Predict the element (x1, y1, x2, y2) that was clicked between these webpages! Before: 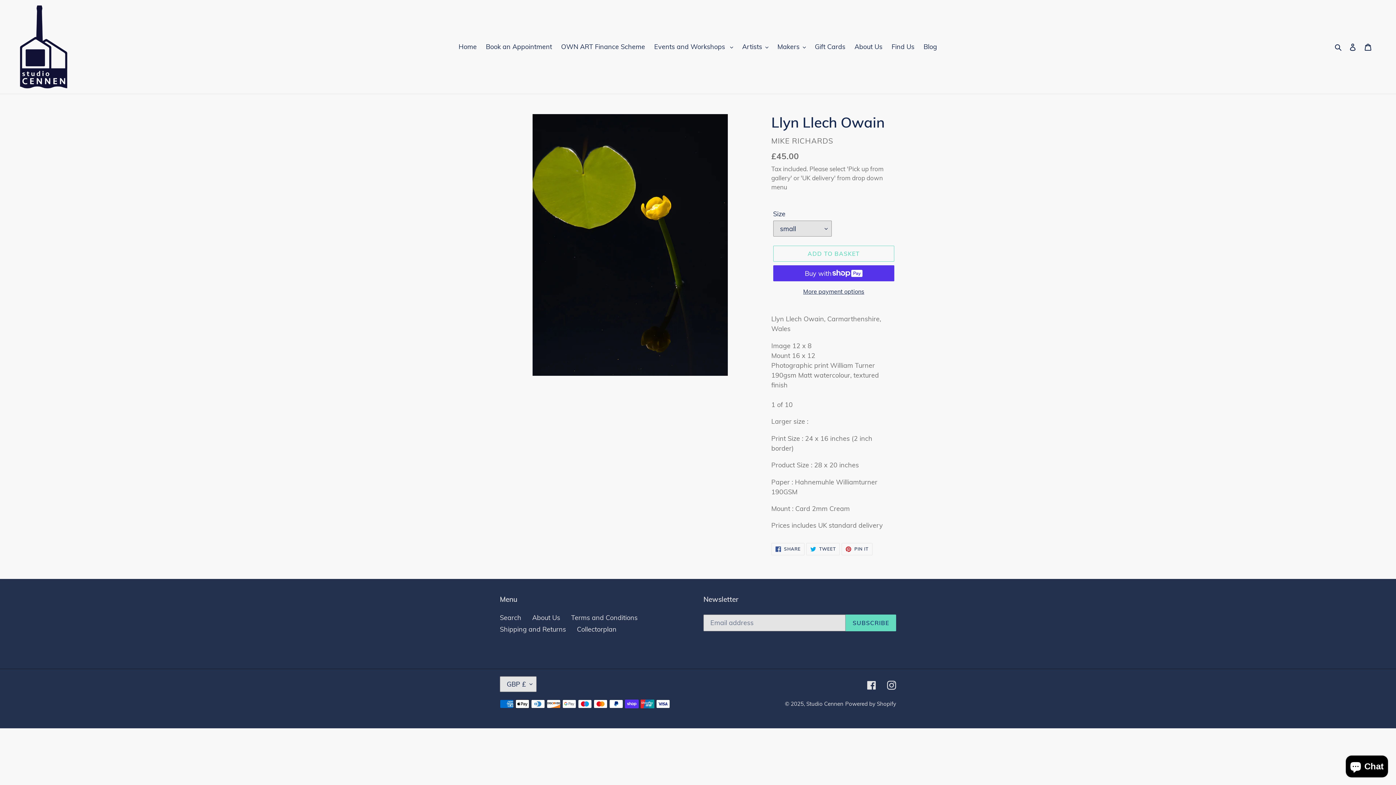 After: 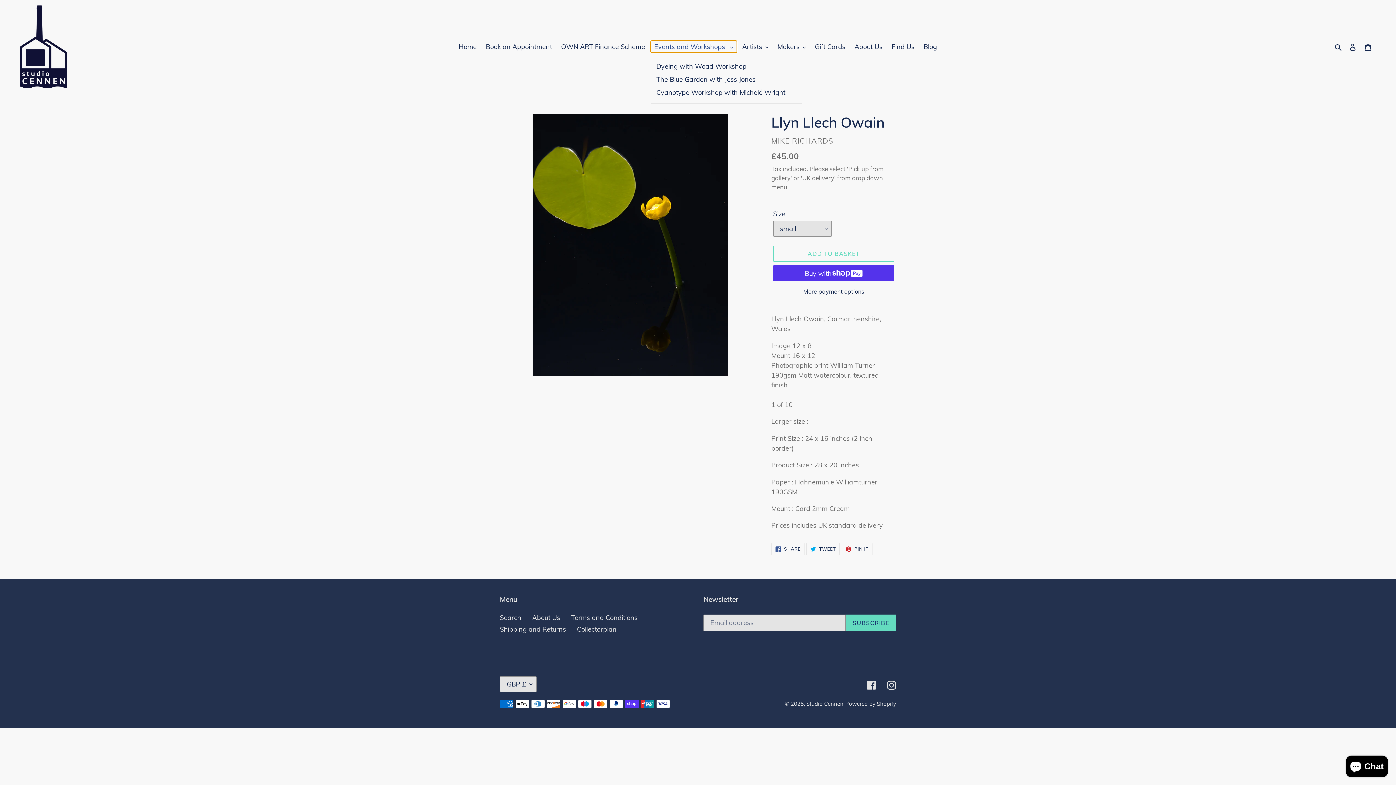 Action: bbox: (650, 40, 736, 52) label: Events and Workshops 